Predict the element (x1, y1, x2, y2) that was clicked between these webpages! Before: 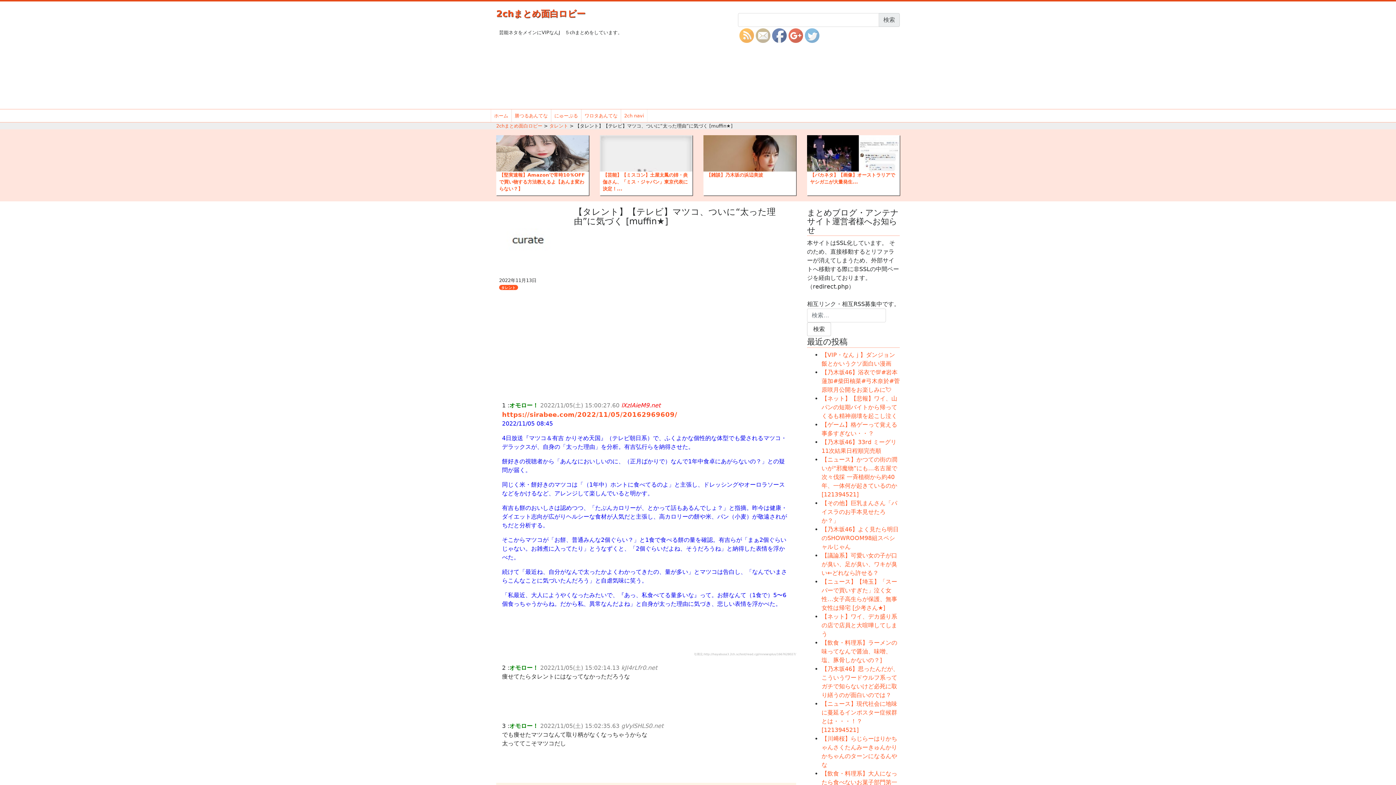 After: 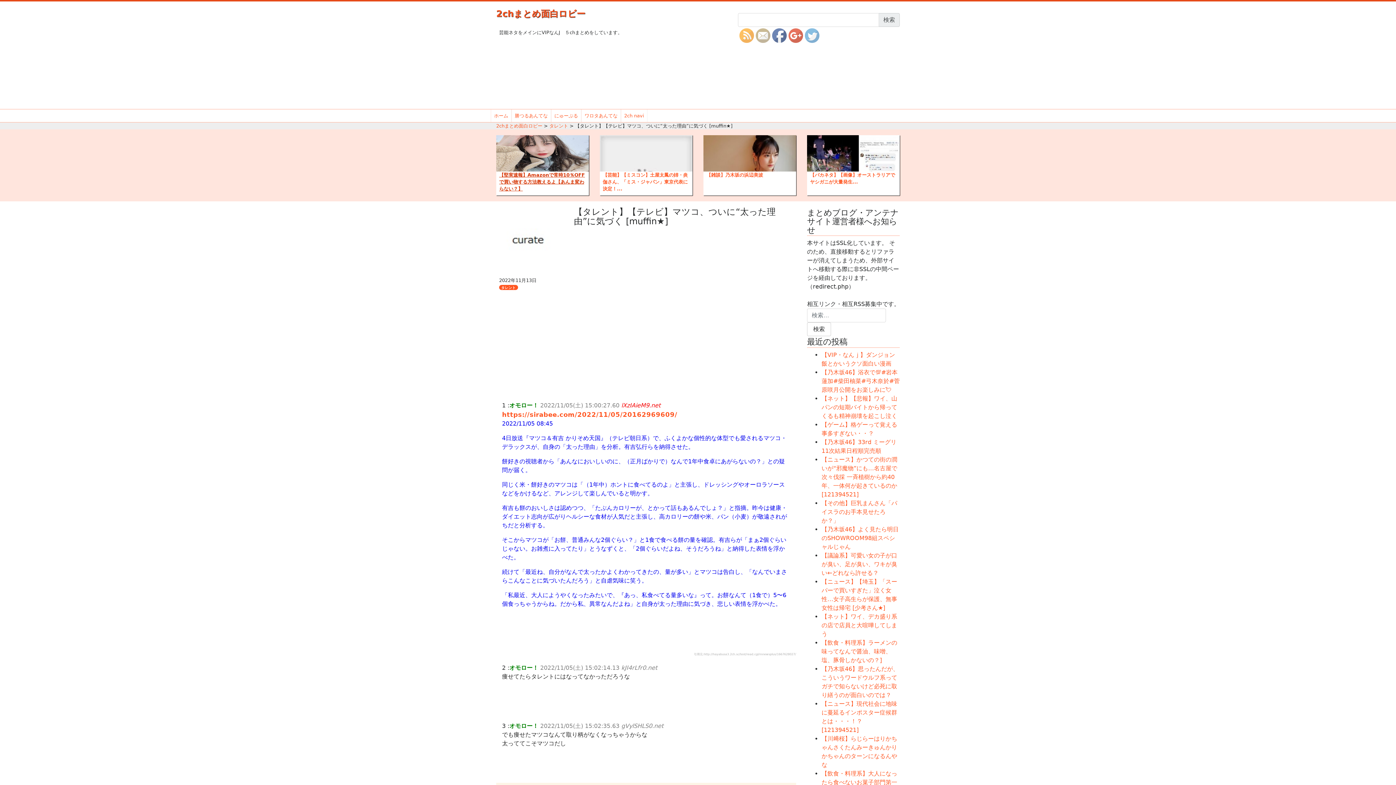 Action: label: 【堅実速報】Amazonで常時10％OFFで買い物する方法教えるよ【あんま変わらない？】 bbox: (499, 172, 585, 191)